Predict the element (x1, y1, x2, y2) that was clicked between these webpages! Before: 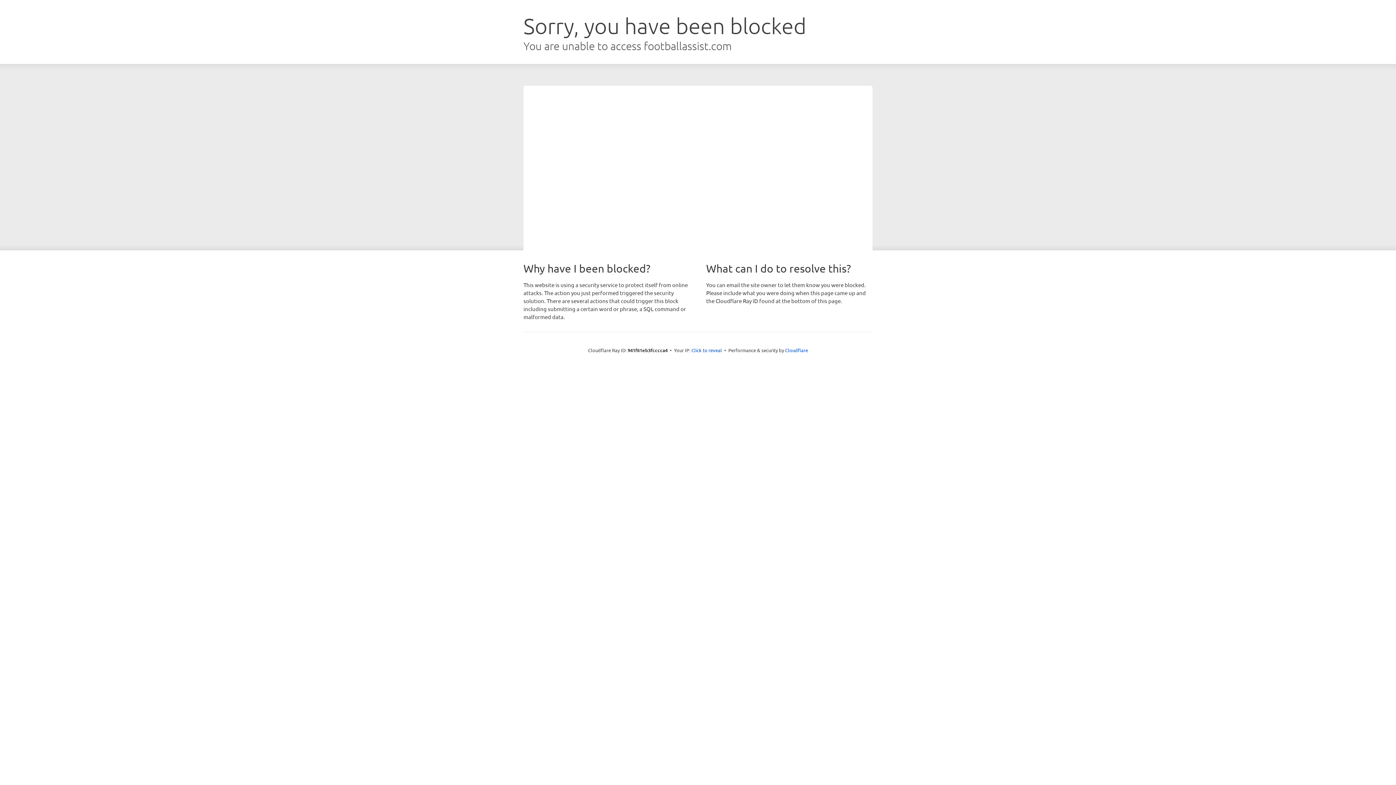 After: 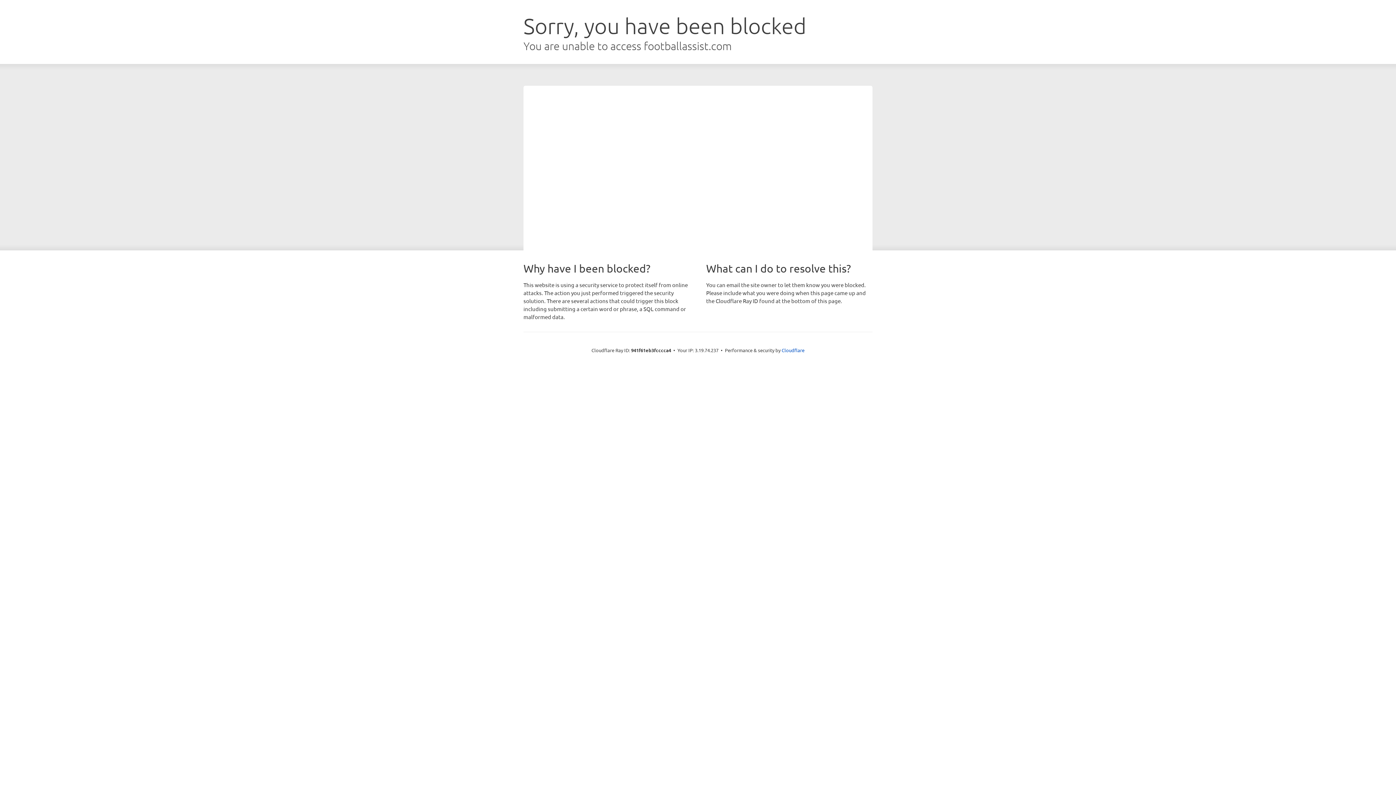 Action: bbox: (691, 346, 722, 353) label: Click to reveal